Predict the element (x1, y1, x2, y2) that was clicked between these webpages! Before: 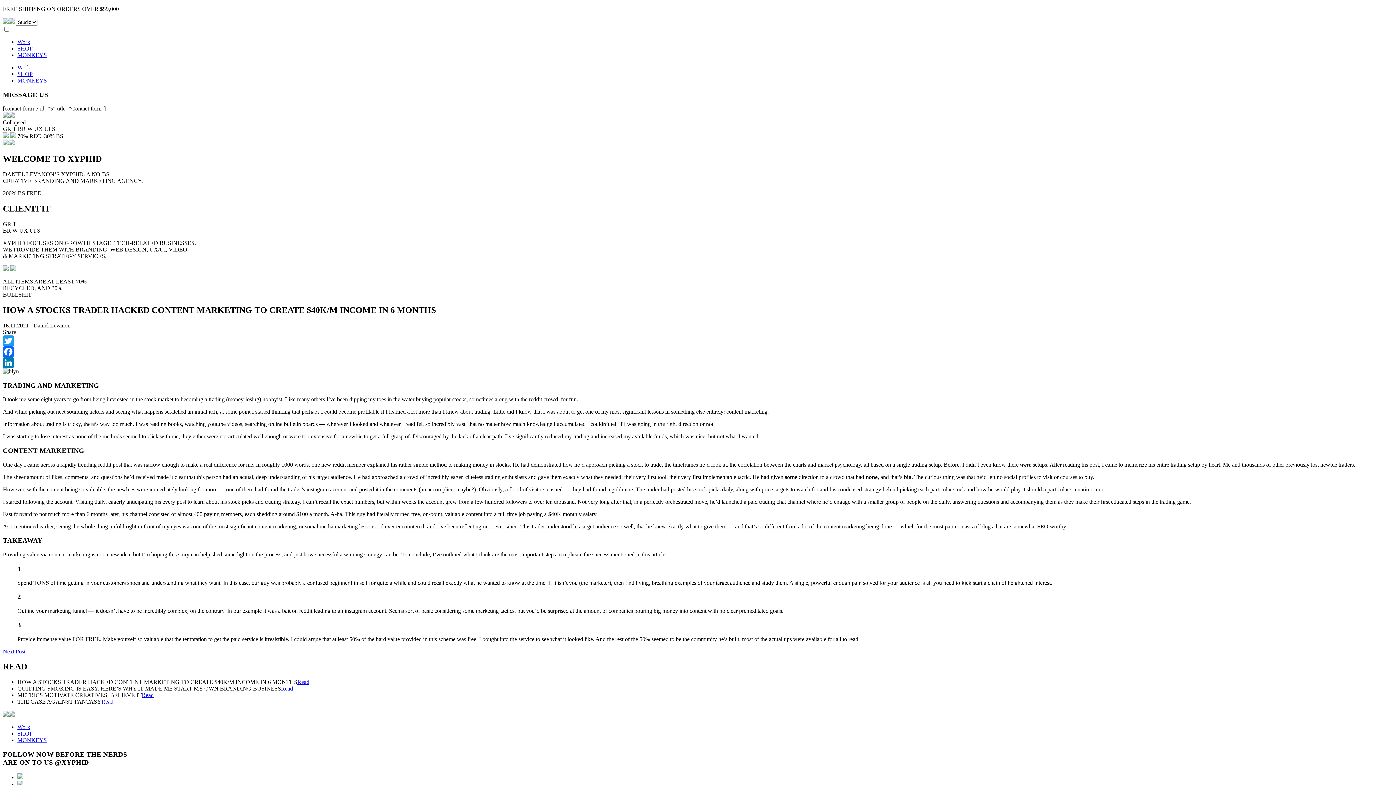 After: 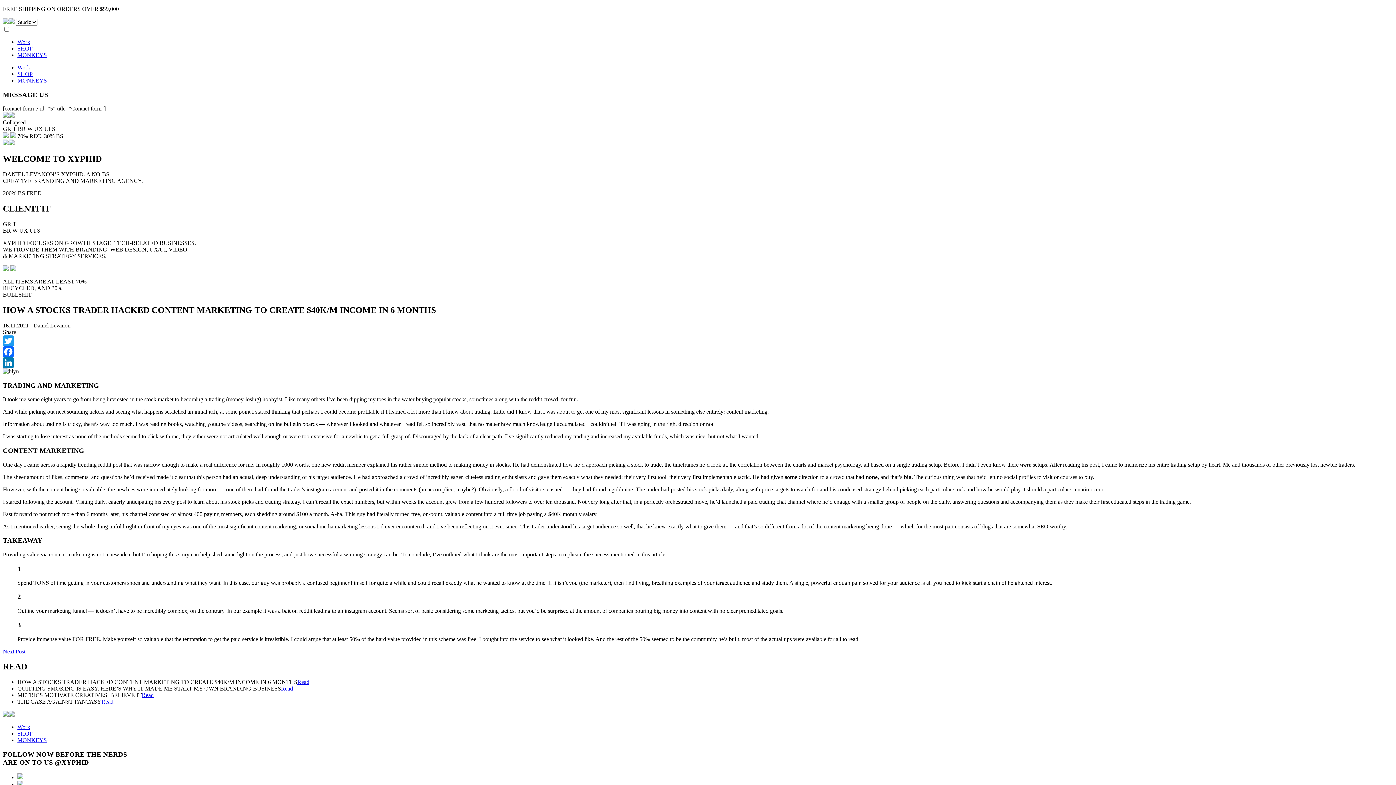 Action: bbox: (2, 346, 1393, 357) label: Facebook